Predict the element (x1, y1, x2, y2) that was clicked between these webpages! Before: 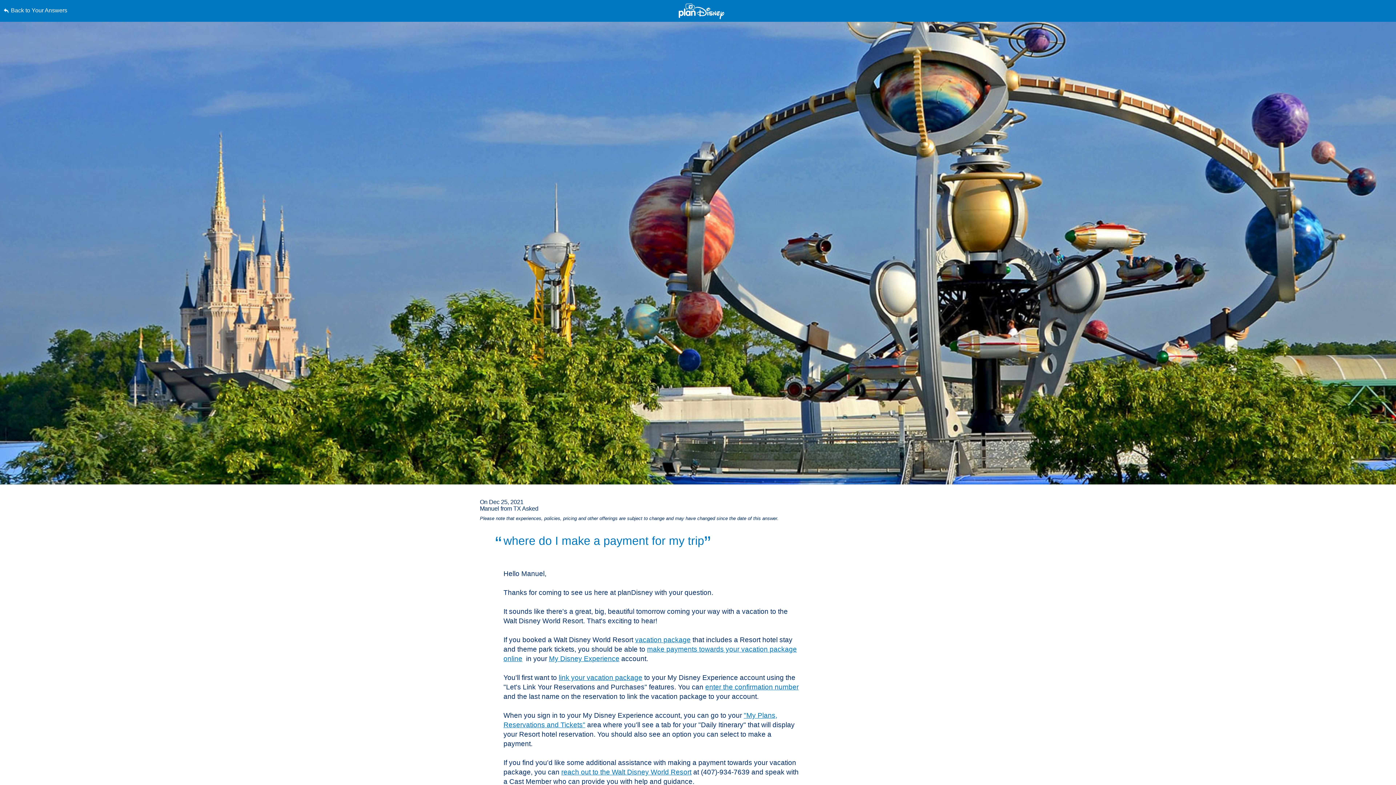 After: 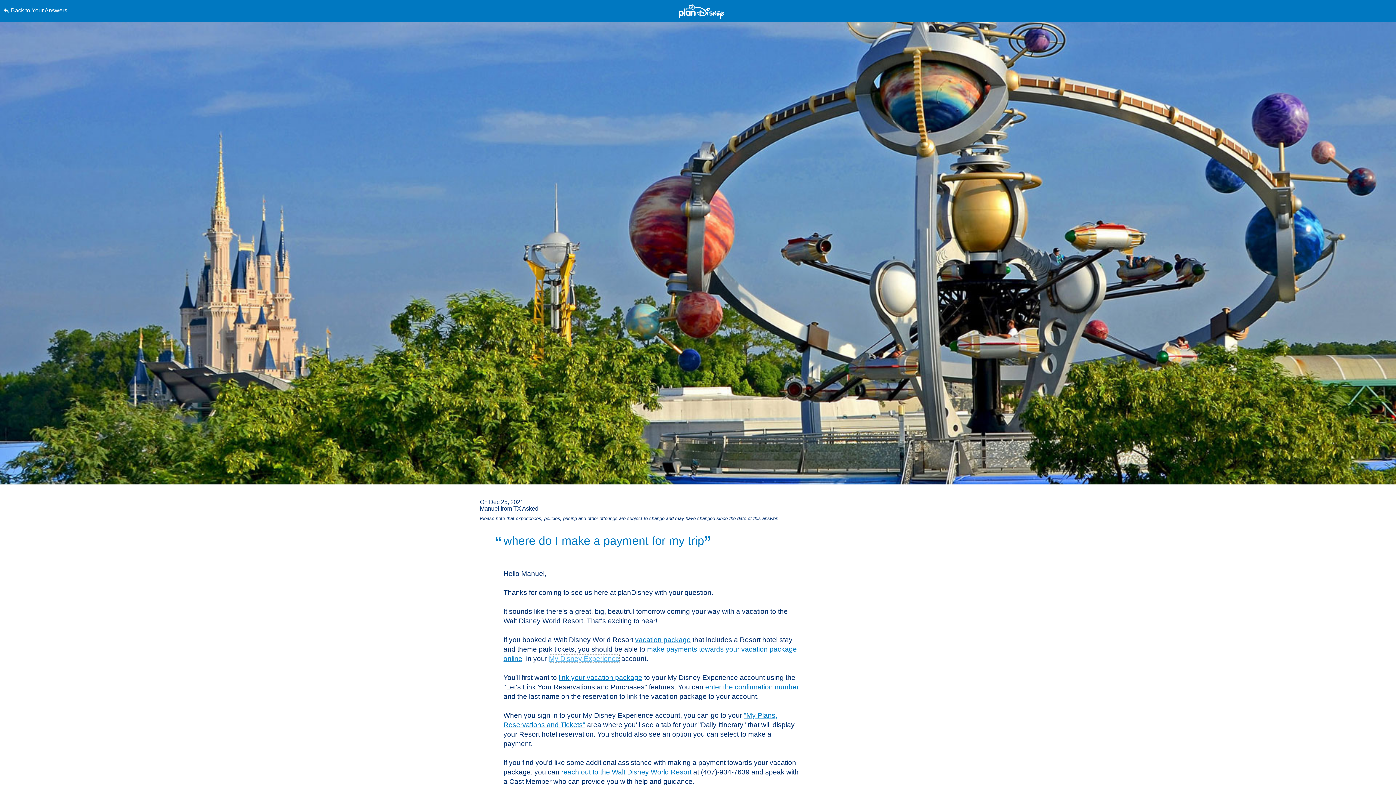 Action: label: My Disney Experience bbox: (549, 655, 619, 662)